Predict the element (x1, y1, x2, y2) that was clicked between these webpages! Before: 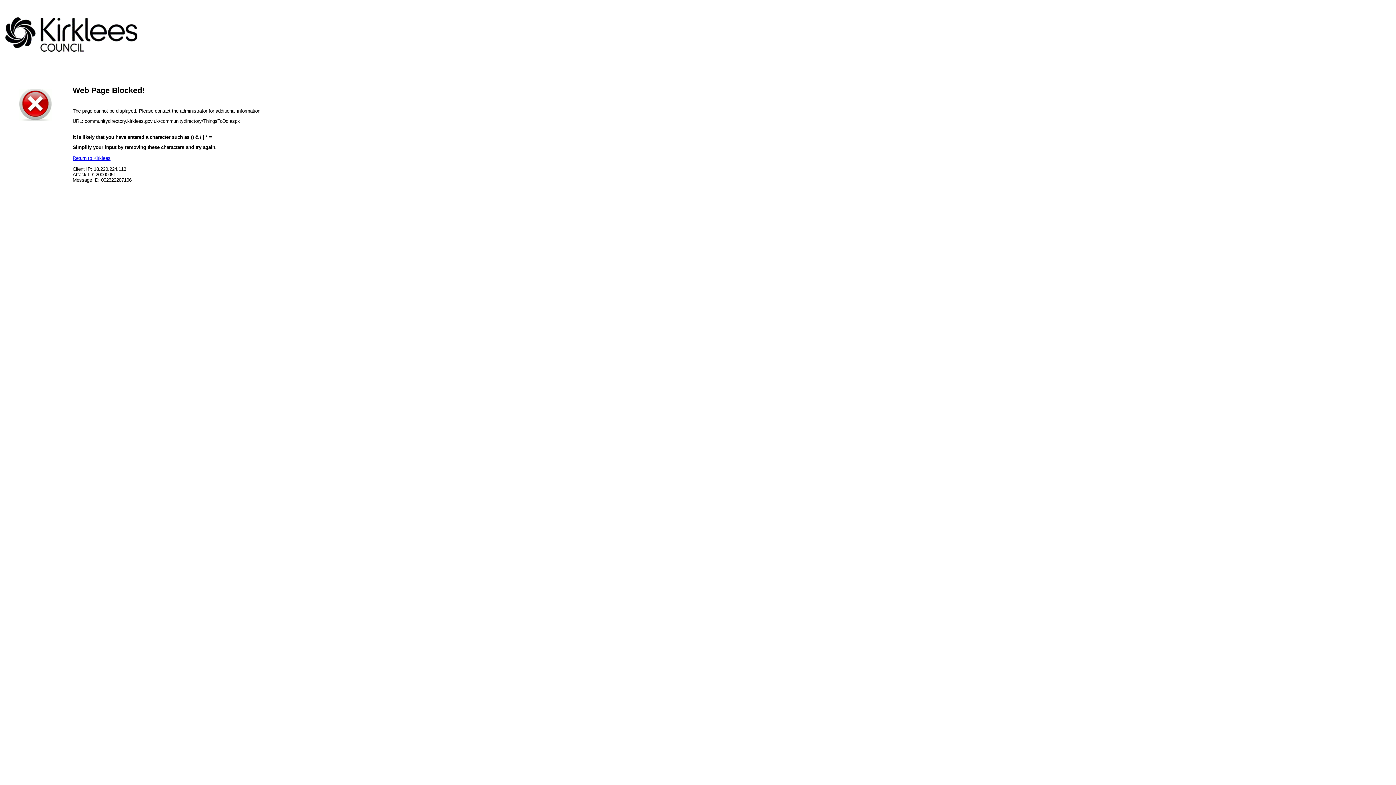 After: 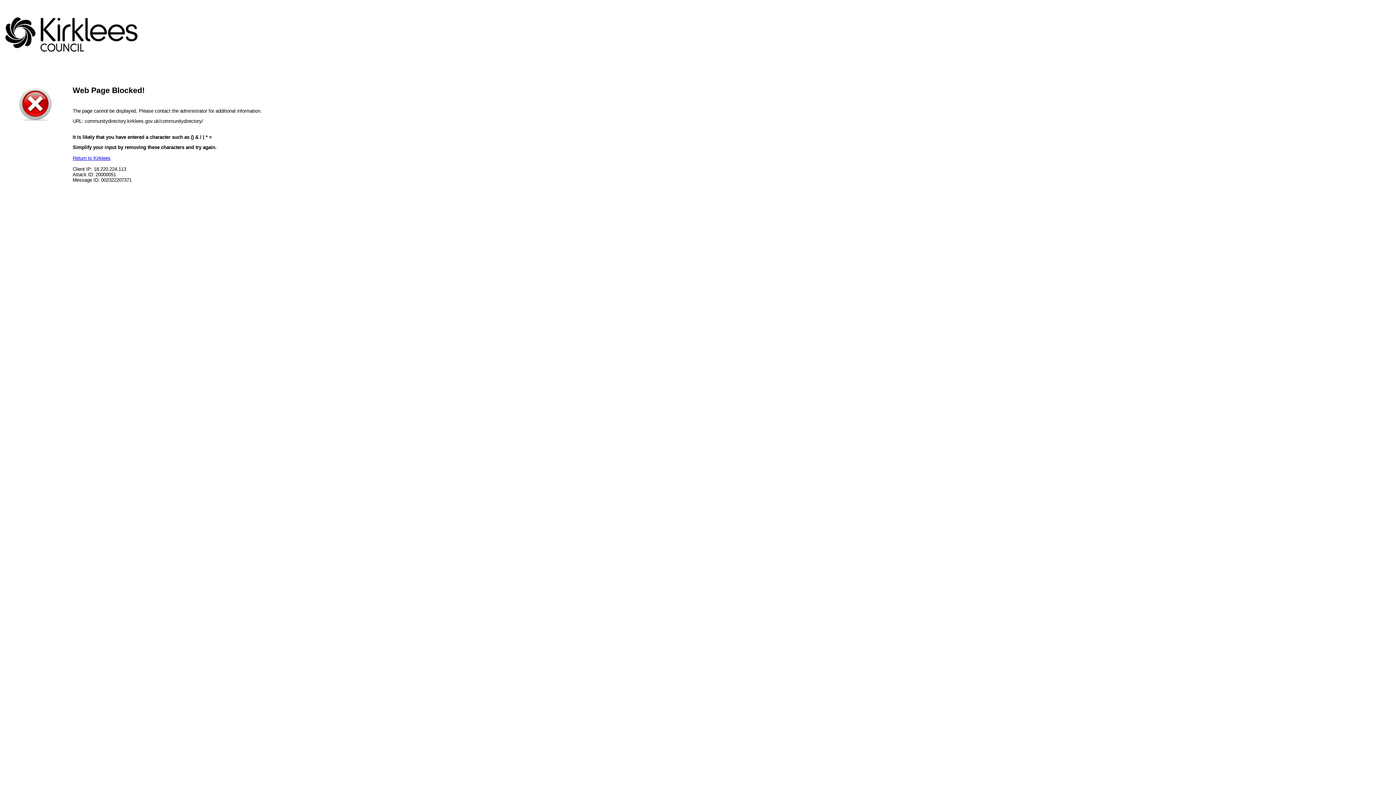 Action: label: Return to Kirklees bbox: (72, 155, 110, 161)